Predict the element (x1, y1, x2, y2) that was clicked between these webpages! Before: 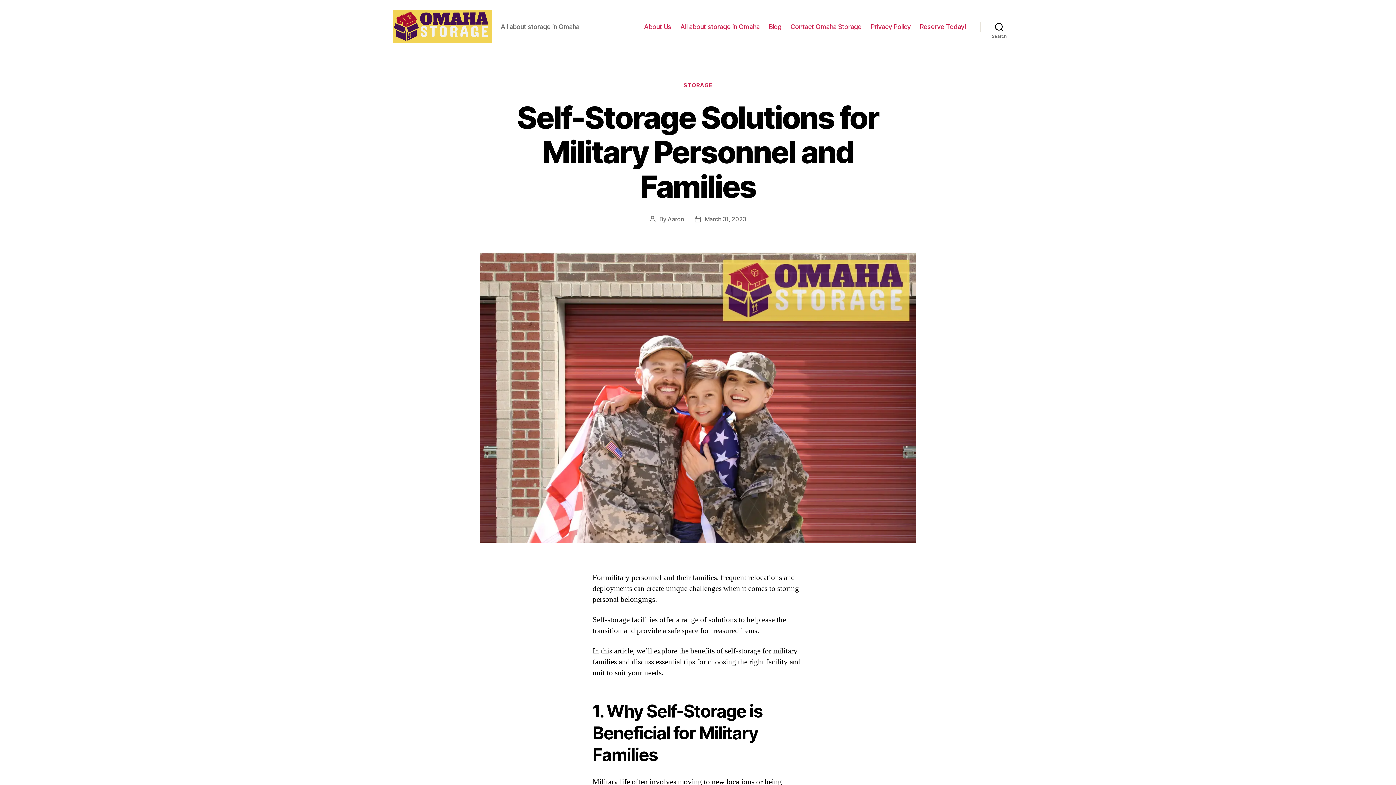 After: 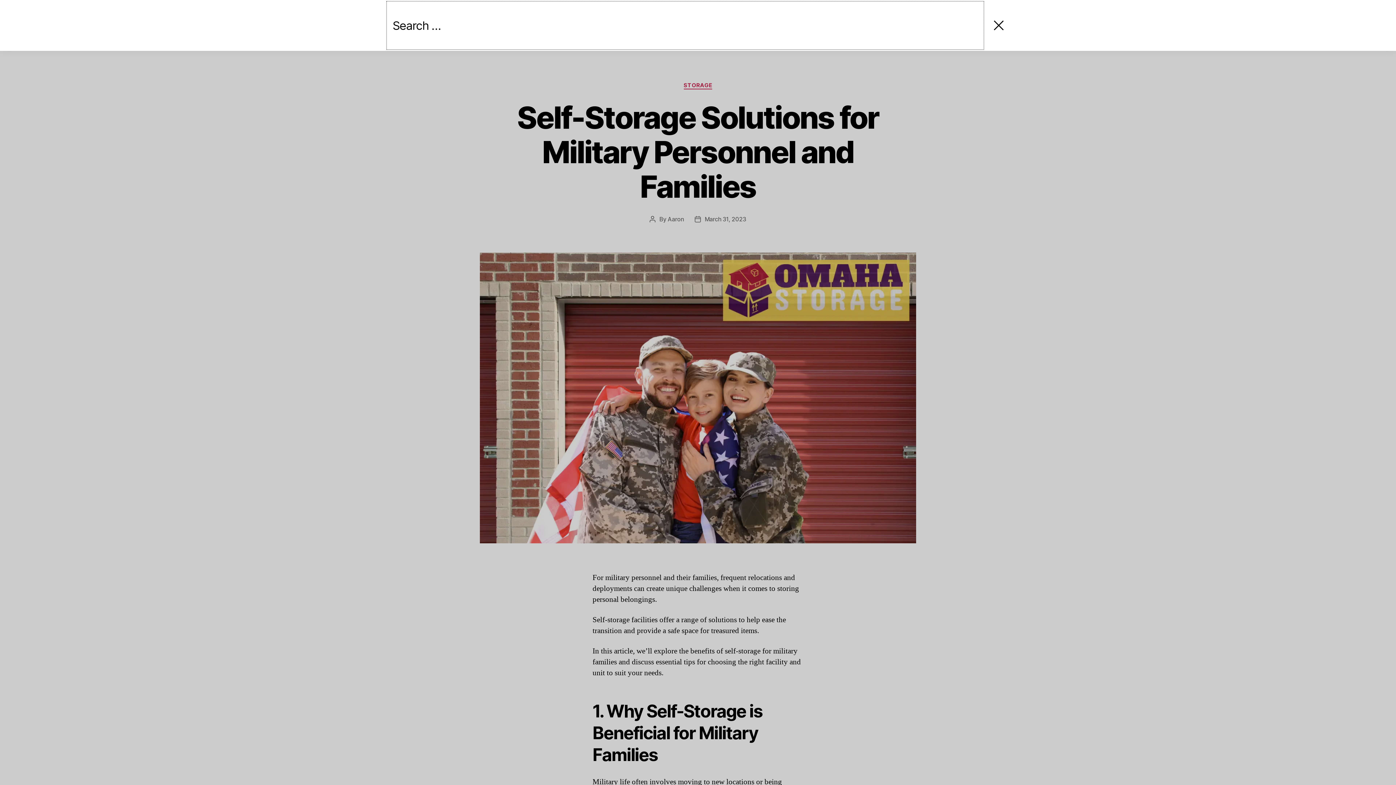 Action: bbox: (980, 18, 1018, 34) label: Search